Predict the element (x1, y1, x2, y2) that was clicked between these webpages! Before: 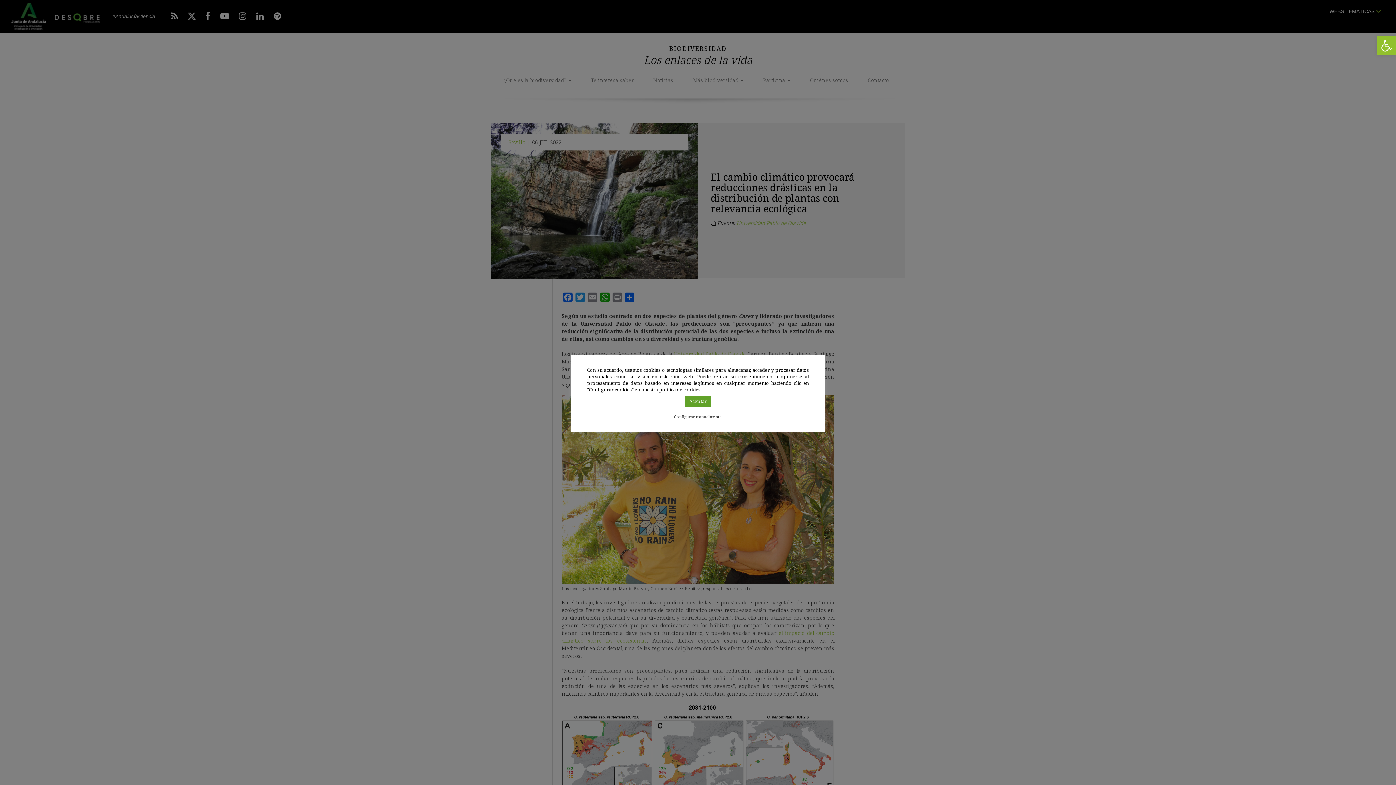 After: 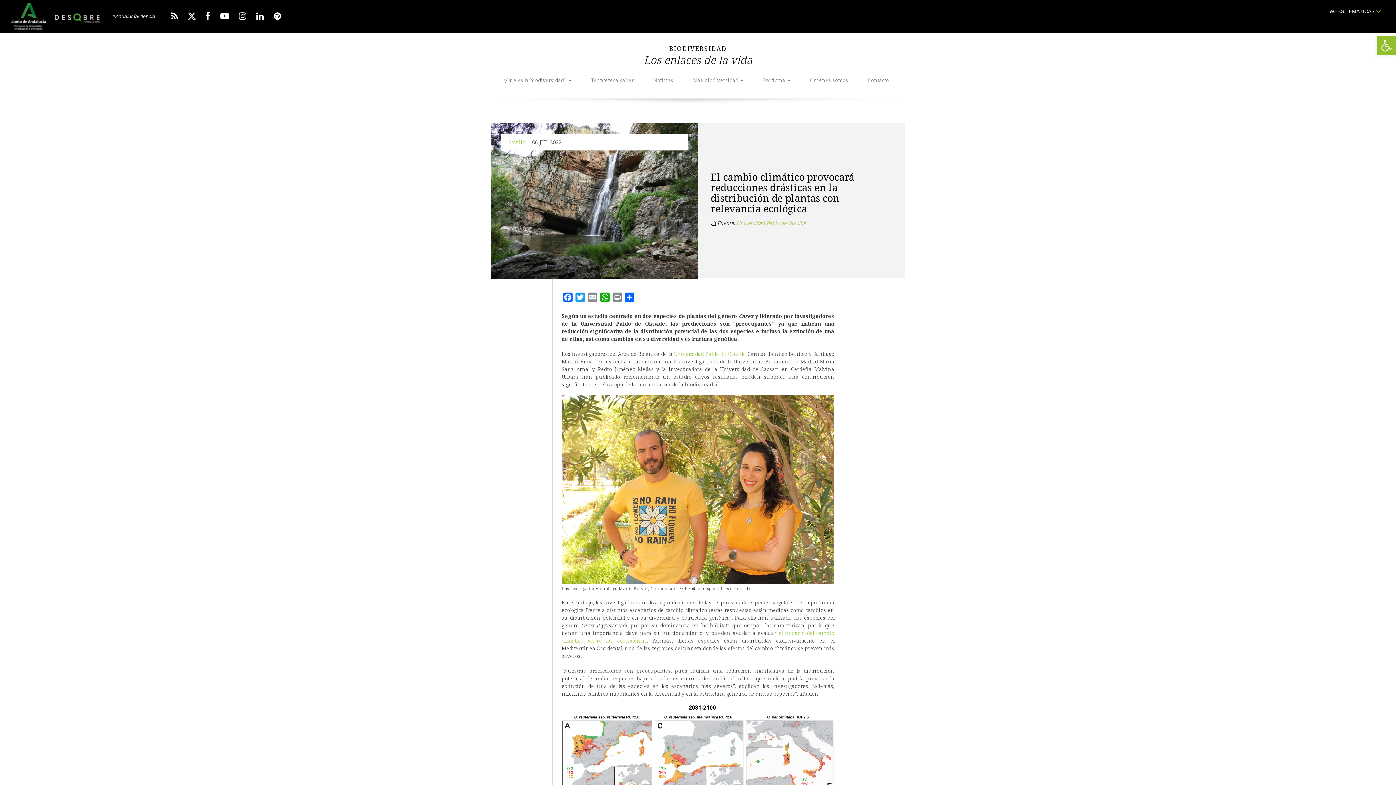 Action: label: Aceptar bbox: (685, 395, 711, 407)